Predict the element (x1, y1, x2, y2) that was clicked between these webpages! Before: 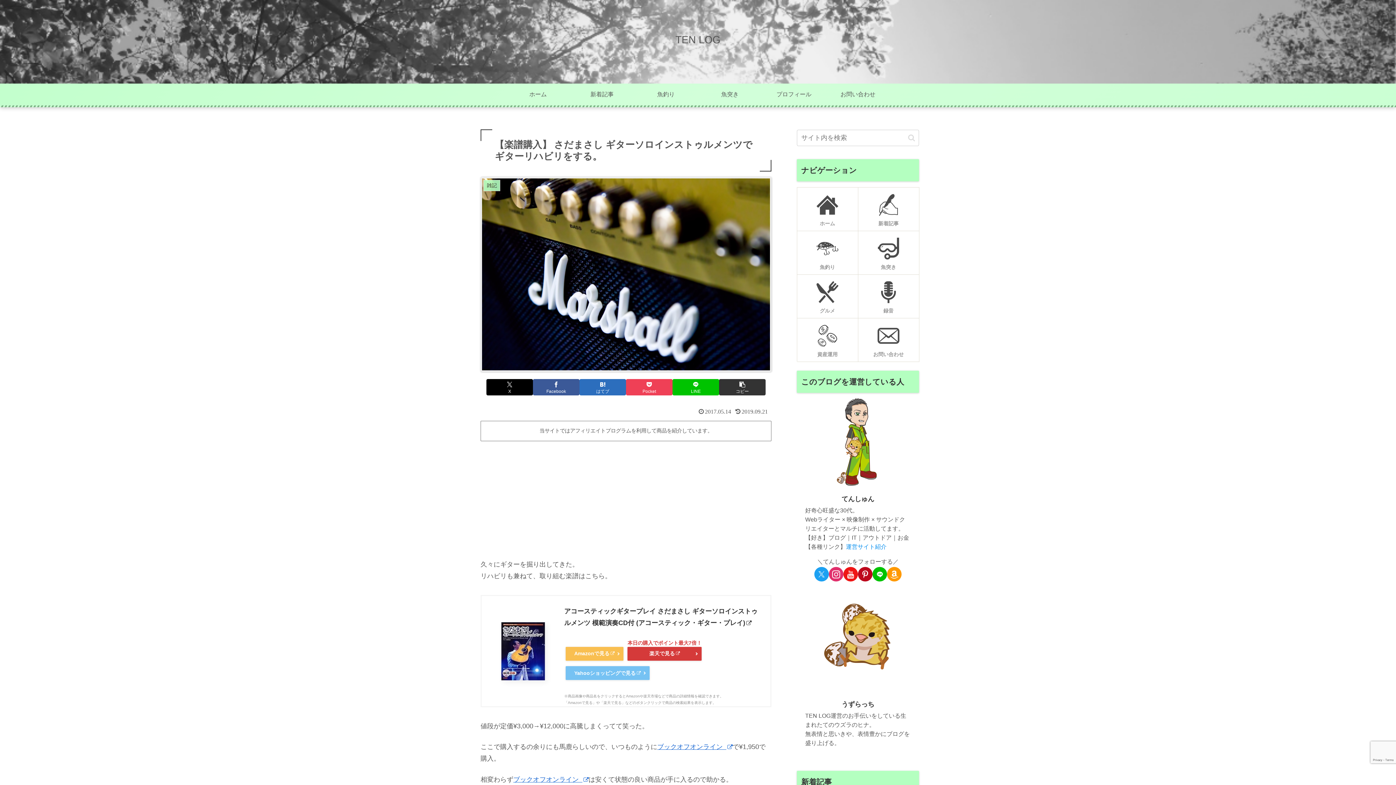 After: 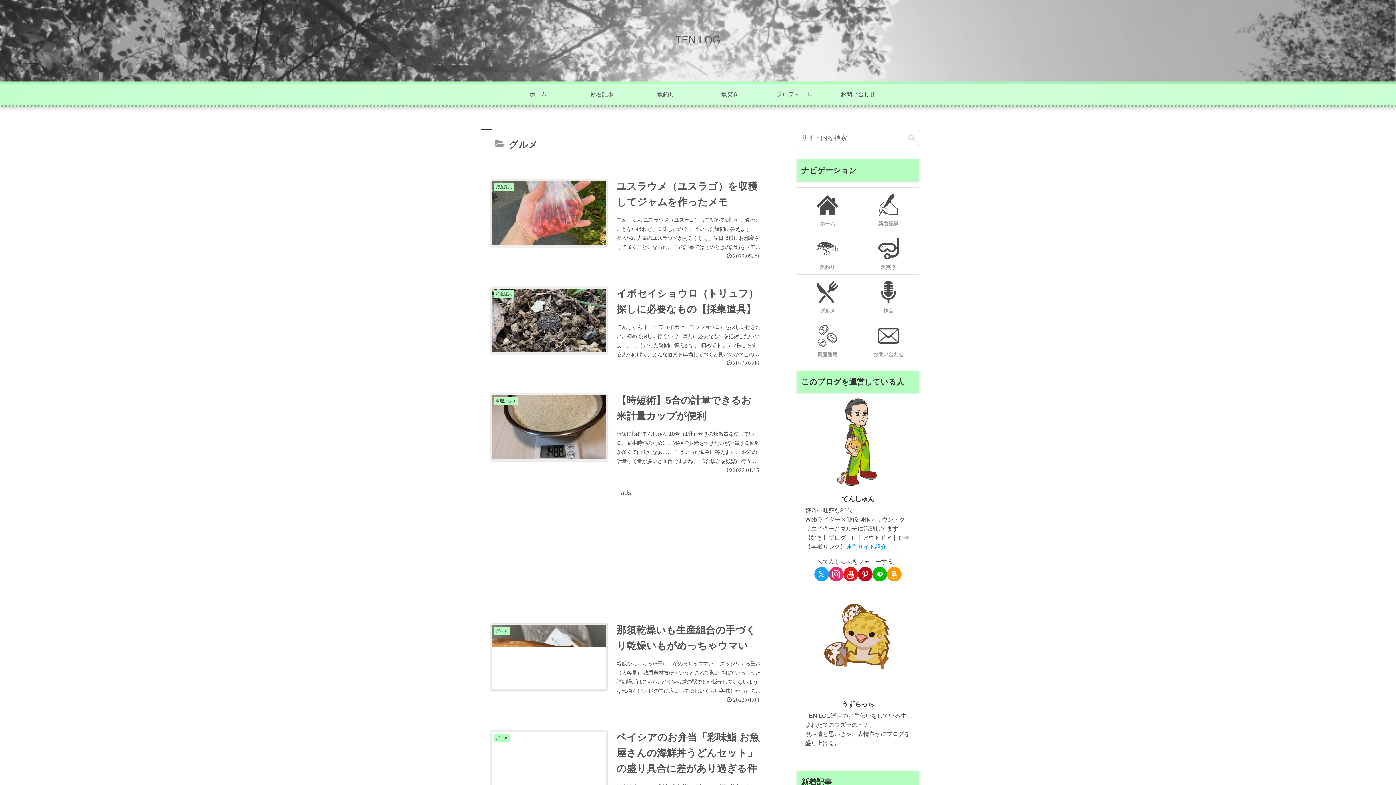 Action: bbox: (797, 274, 858, 318) label: グルメ